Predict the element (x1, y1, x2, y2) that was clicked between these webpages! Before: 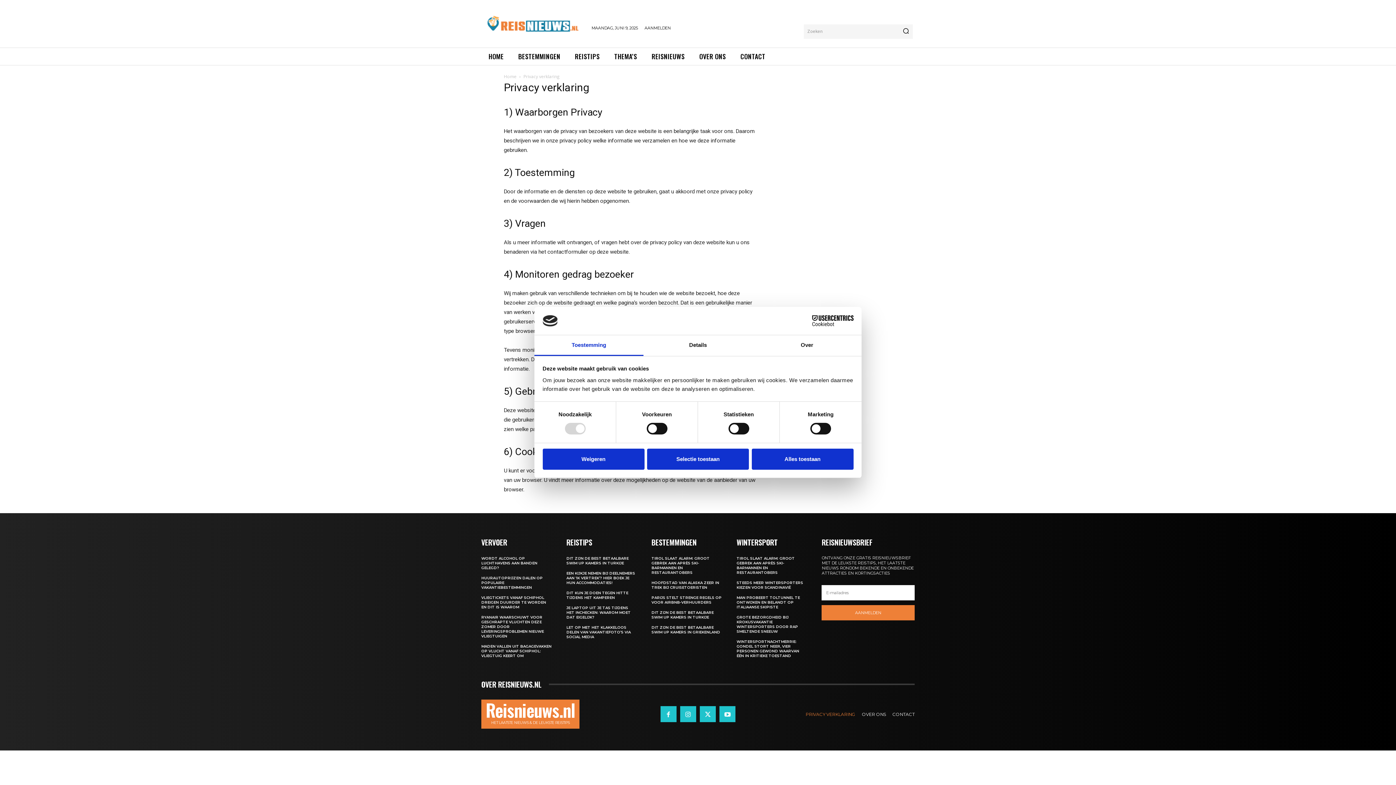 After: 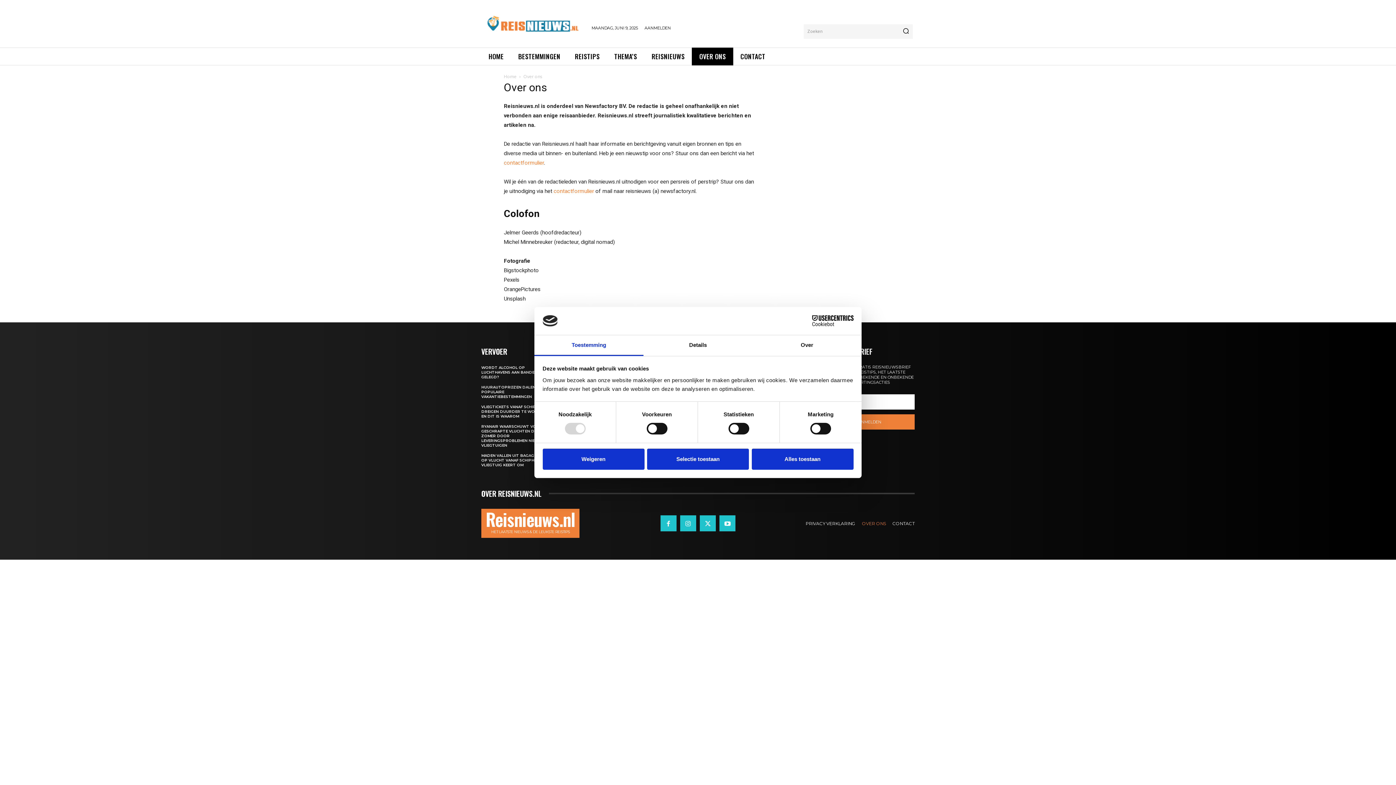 Action: label: OVER ONS bbox: (858, 707, 889, 722)